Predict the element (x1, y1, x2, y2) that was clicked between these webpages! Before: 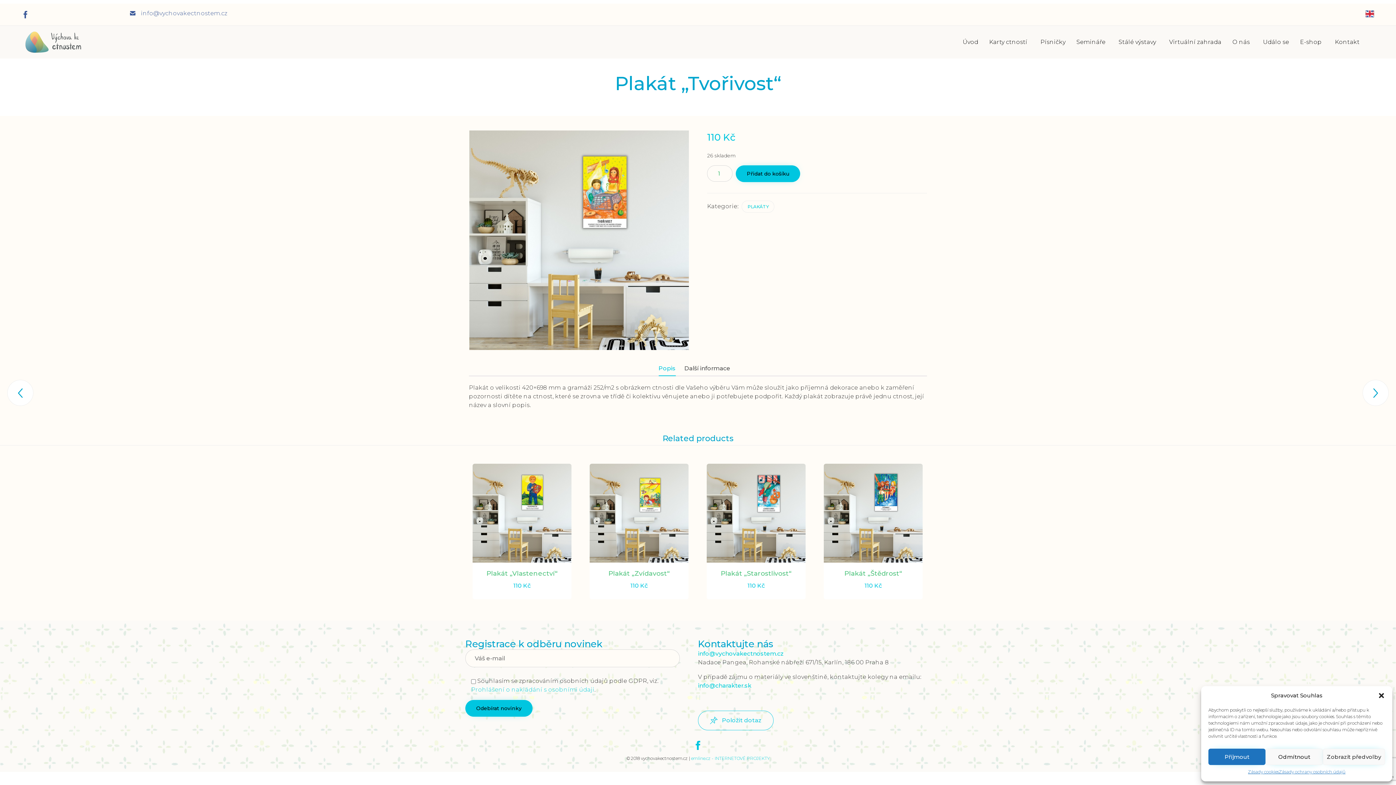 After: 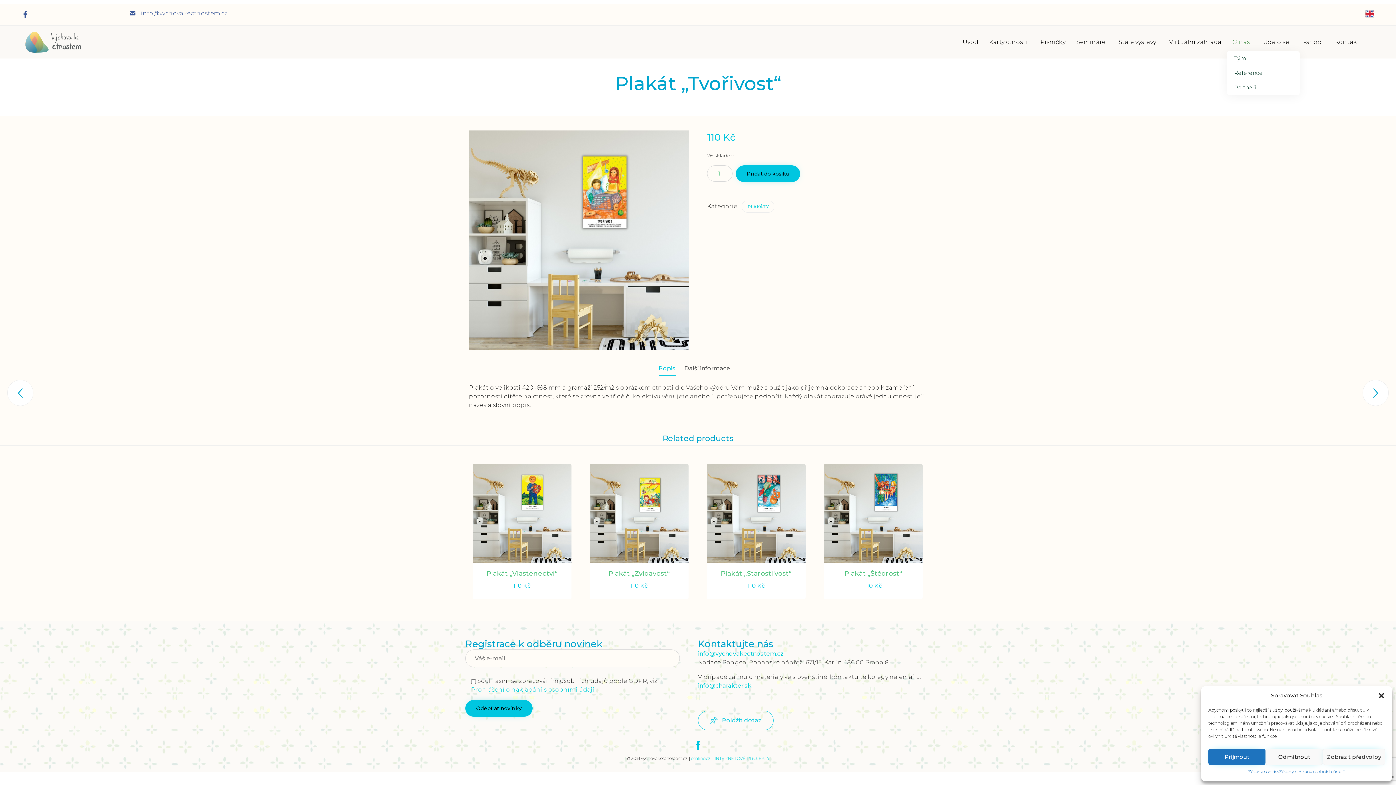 Action: bbox: (1227, 33, 1257, 51) label: O nás